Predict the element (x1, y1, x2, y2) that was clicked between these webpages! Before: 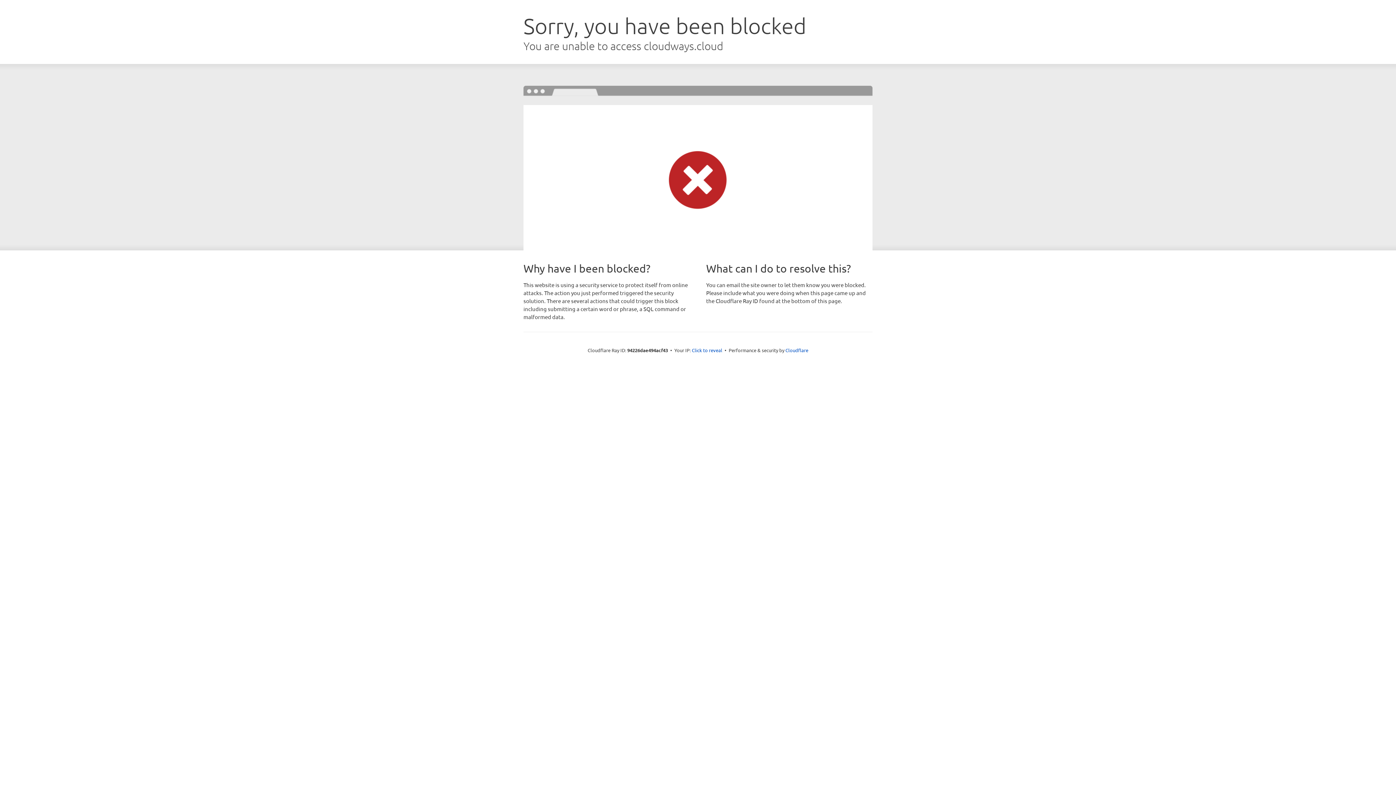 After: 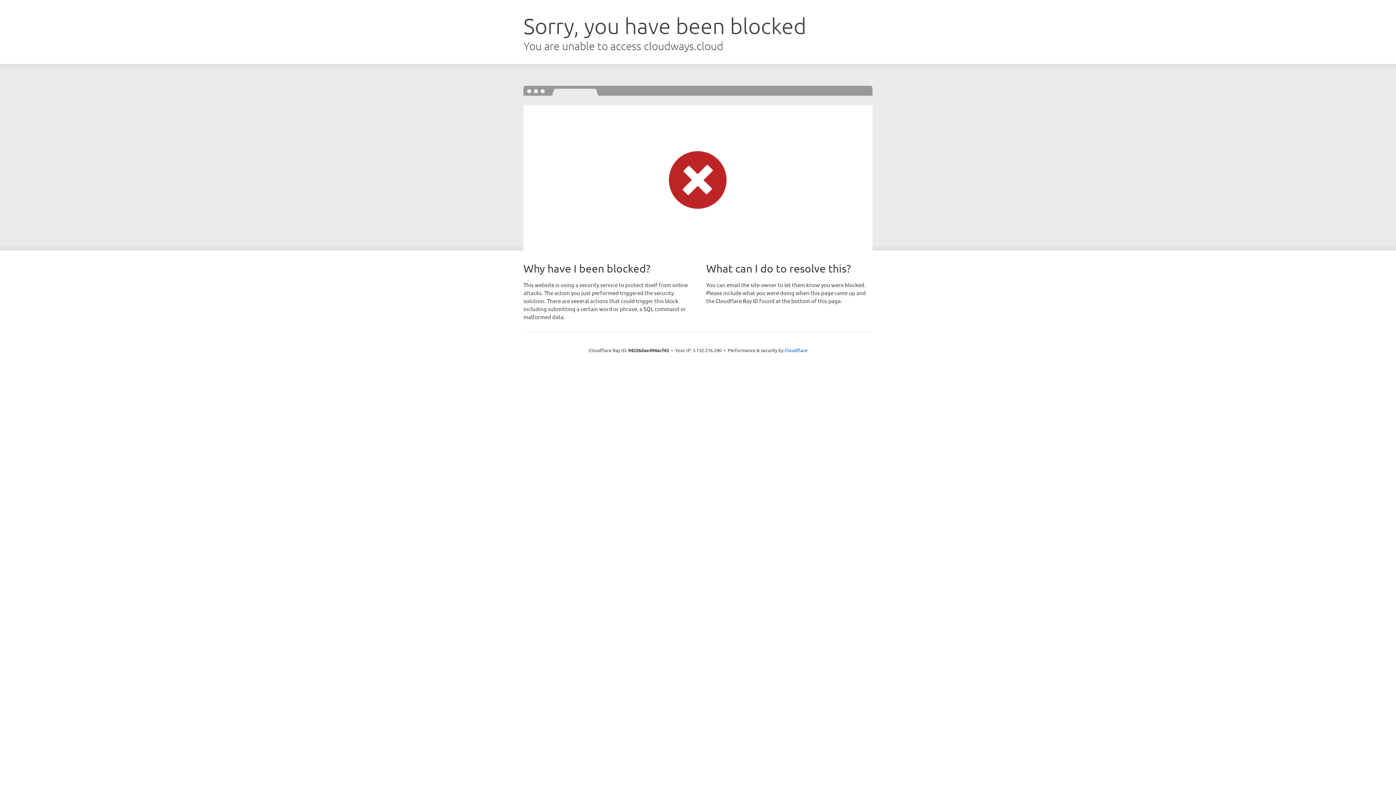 Action: bbox: (692, 346, 722, 353) label: Click to reveal